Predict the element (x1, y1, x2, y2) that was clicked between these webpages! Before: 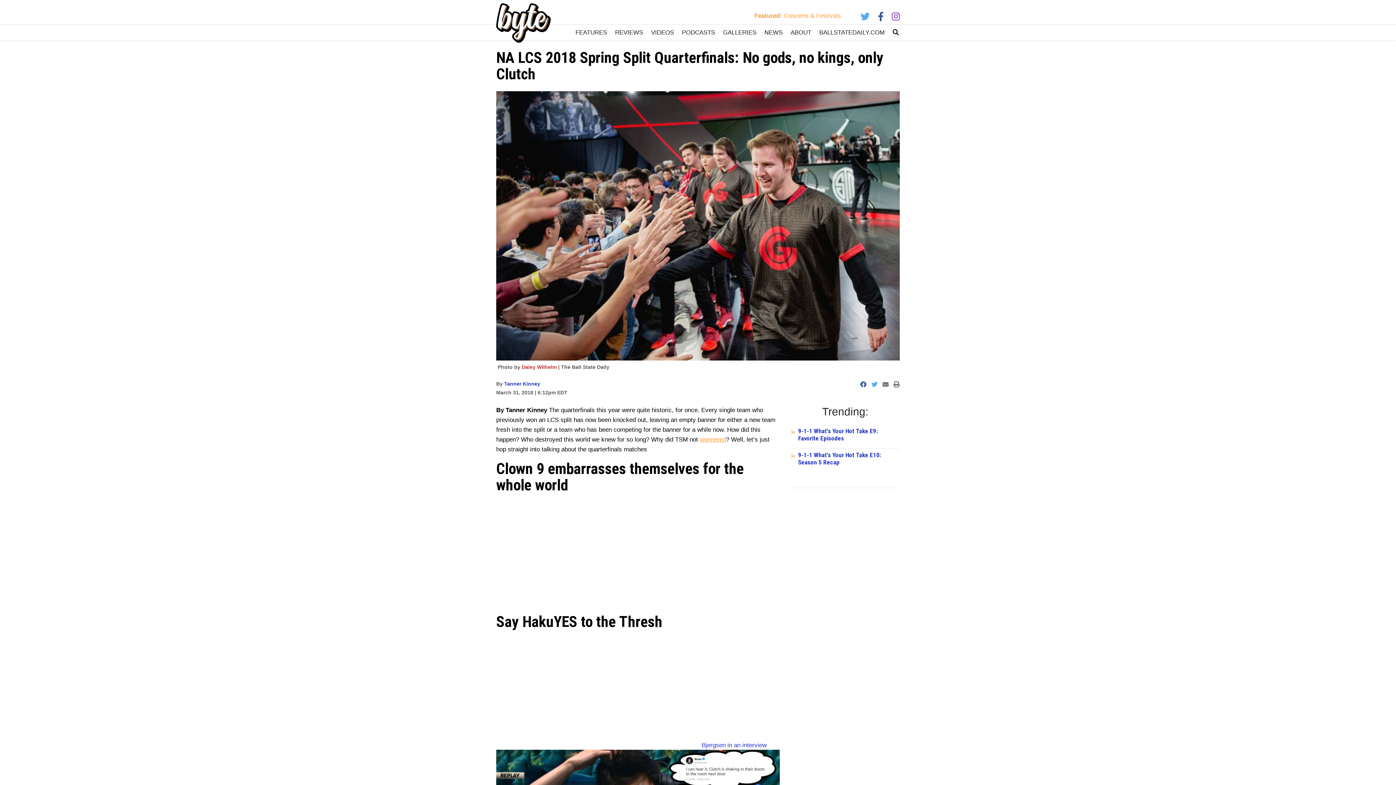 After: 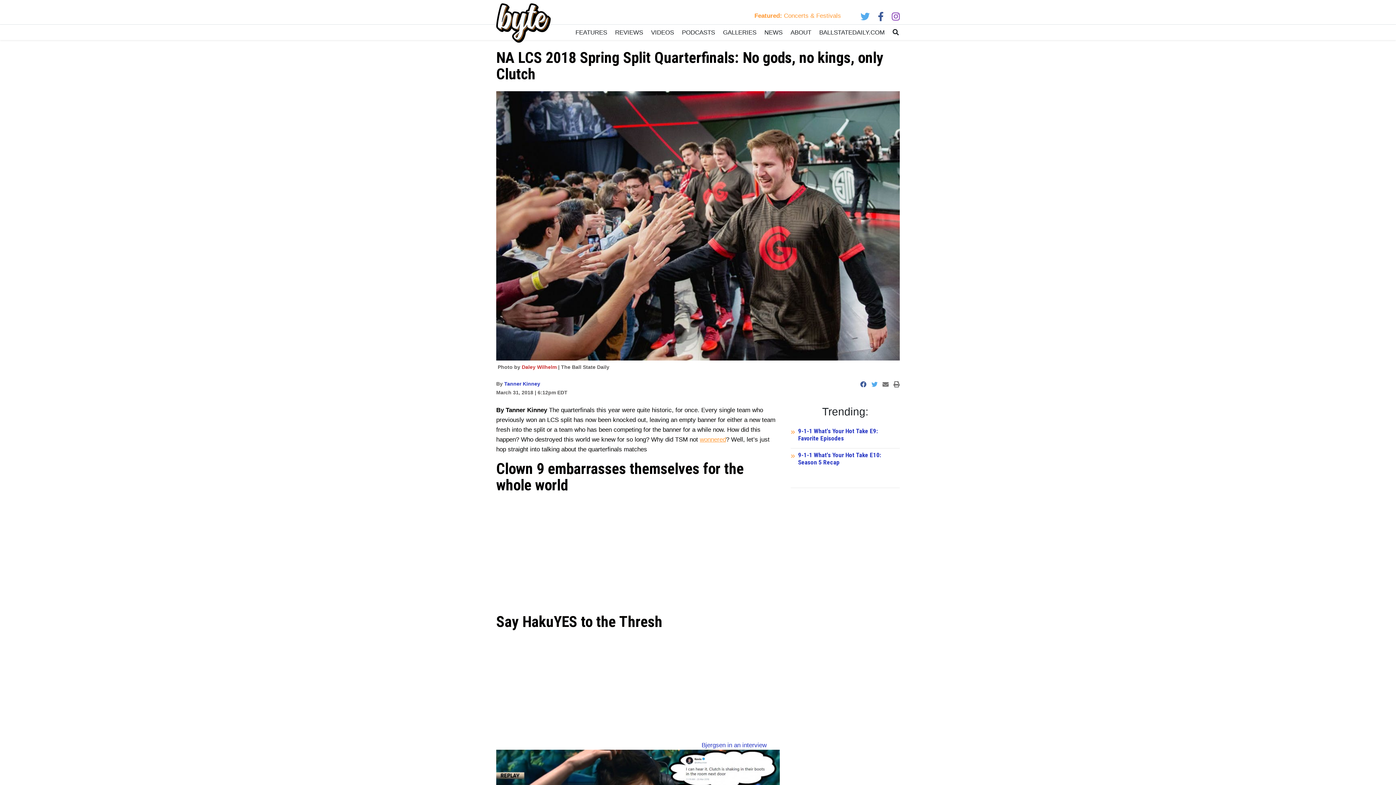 Action: bbox: (893, 381, 900, 388)